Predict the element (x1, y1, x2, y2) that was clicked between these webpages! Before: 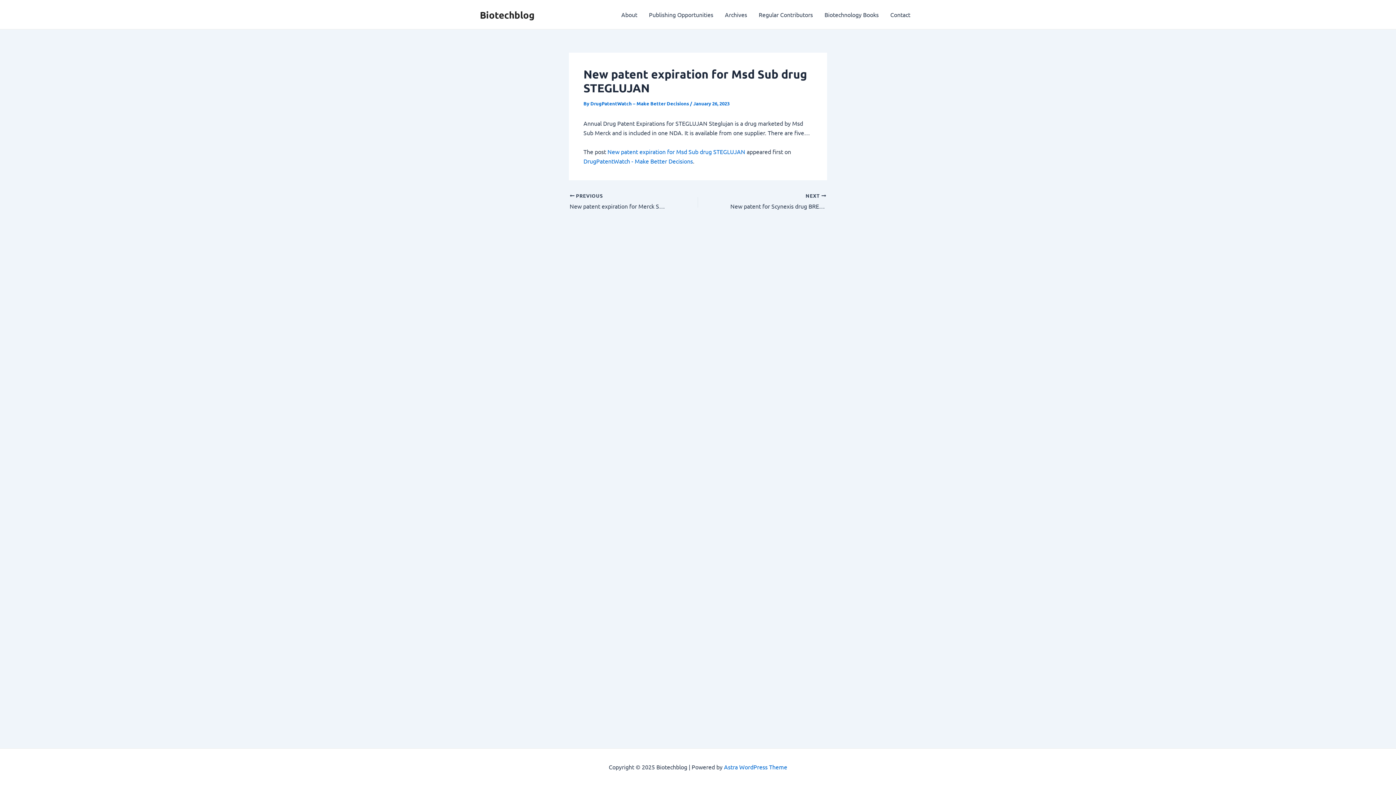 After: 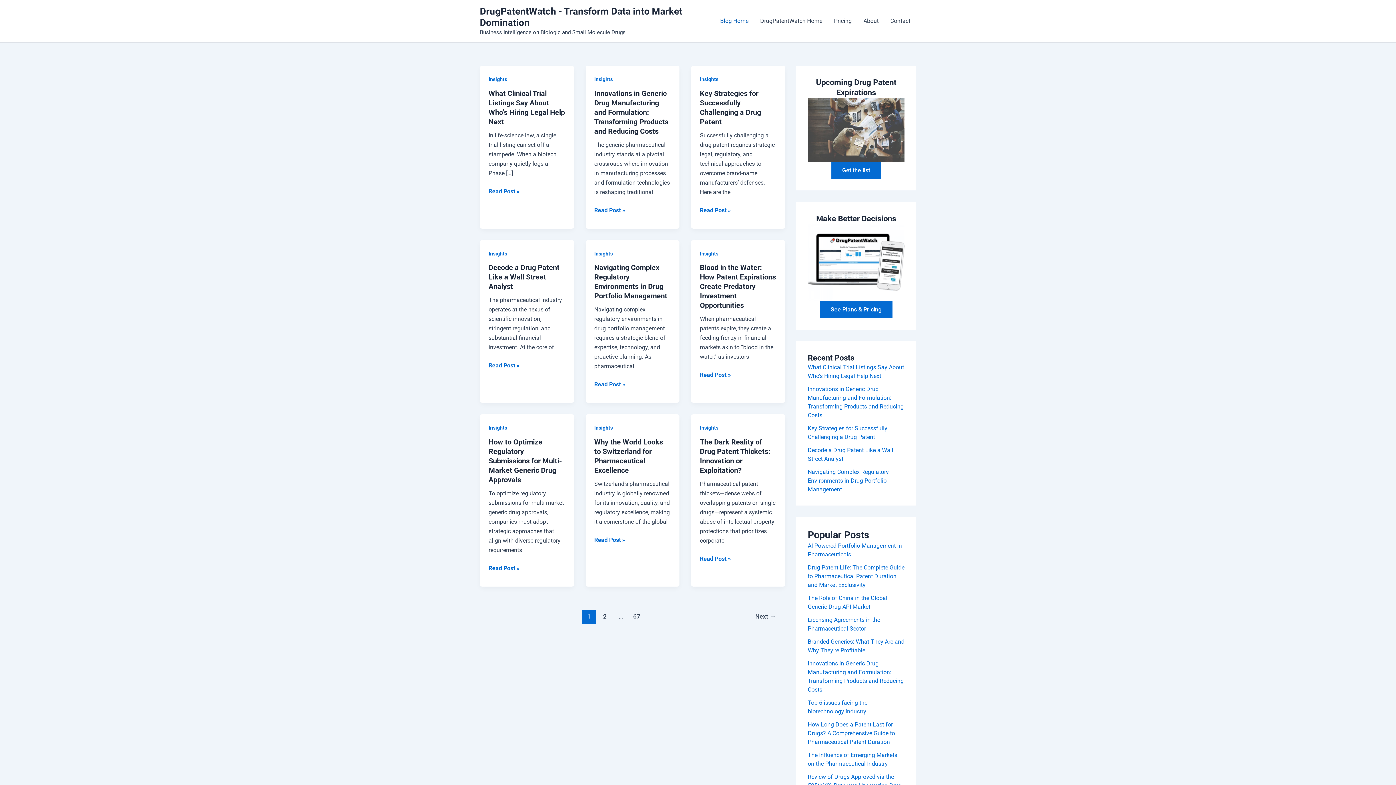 Action: label: NEXT 

New patent for Scynexis drug BREXAFEMME bbox: (723, 192, 826, 210)